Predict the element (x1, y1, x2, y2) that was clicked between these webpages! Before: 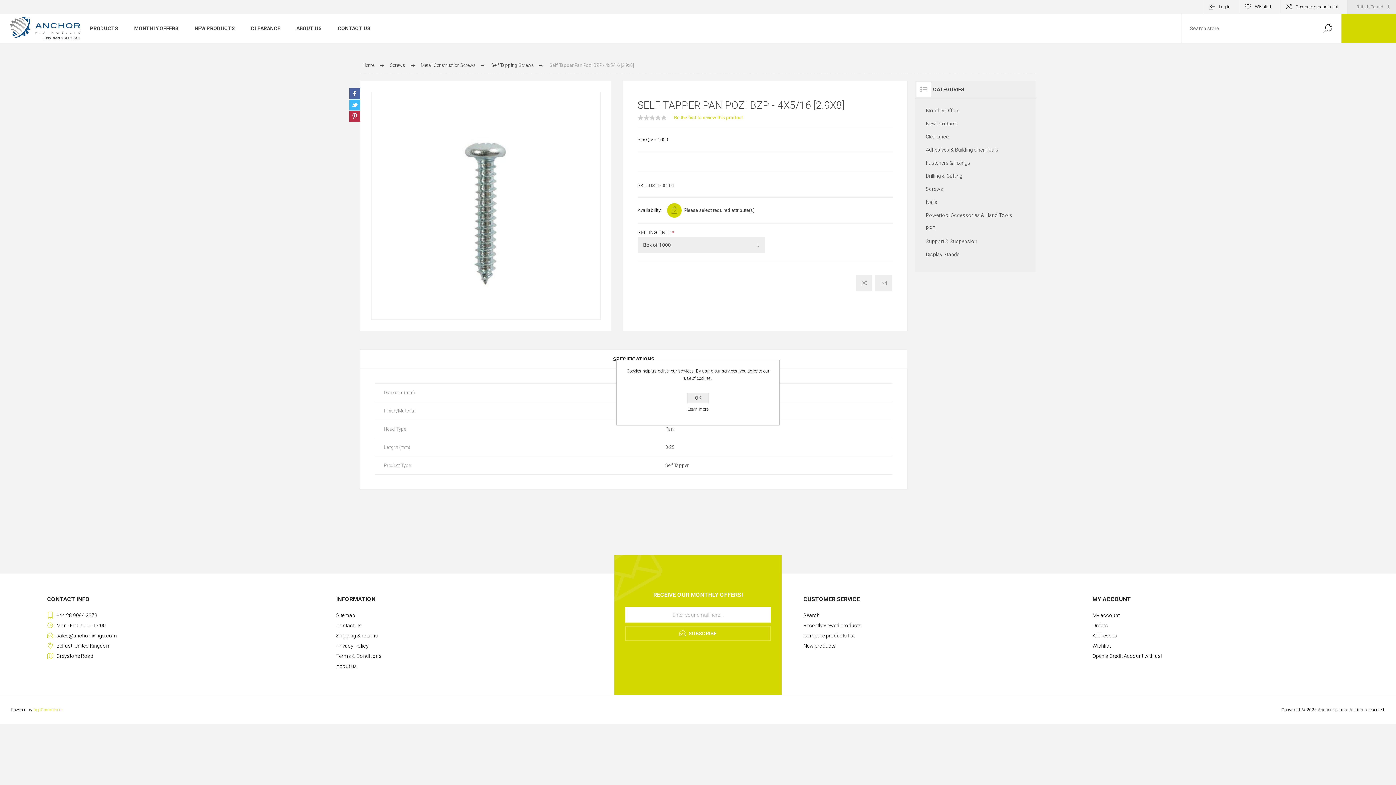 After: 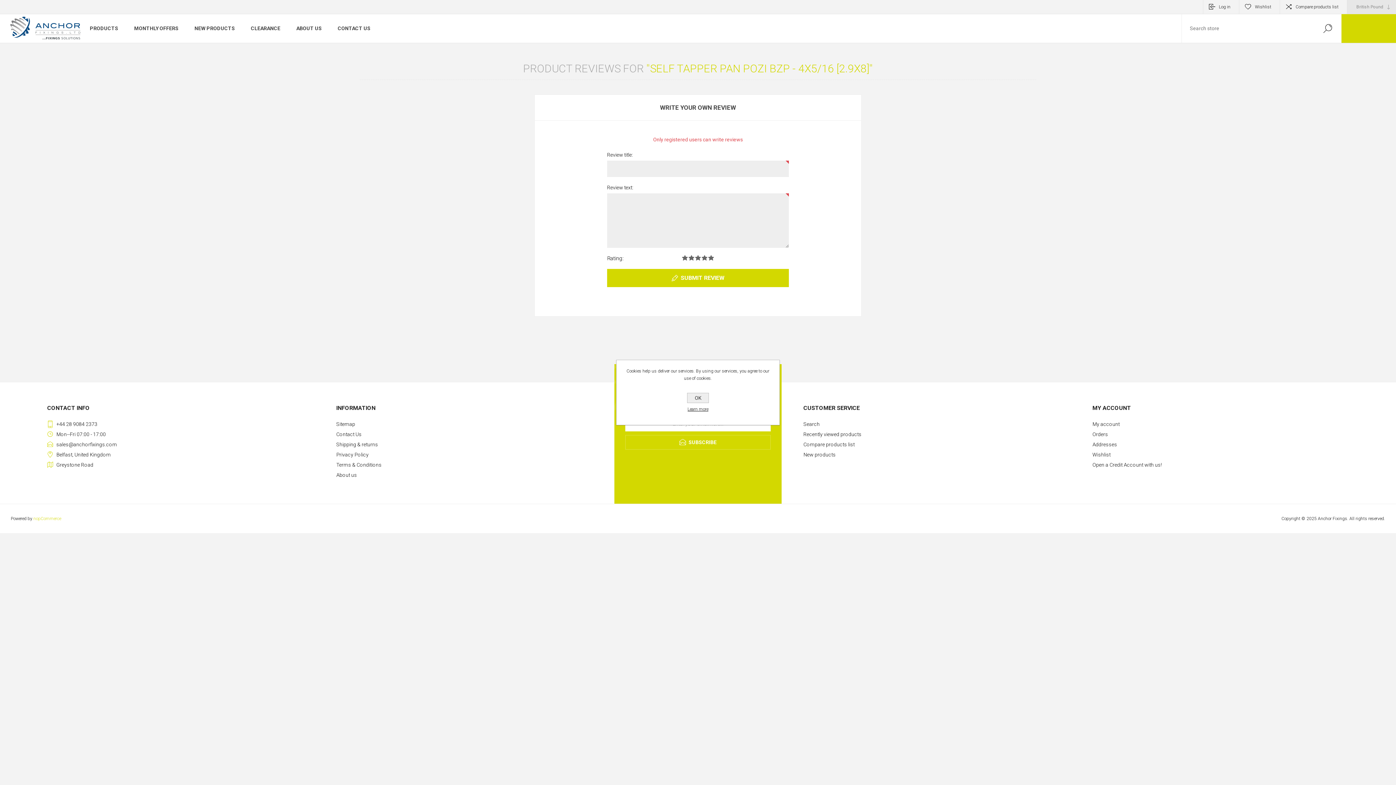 Action: bbox: (674, 114, 742, 120) label: Be the first to review this product